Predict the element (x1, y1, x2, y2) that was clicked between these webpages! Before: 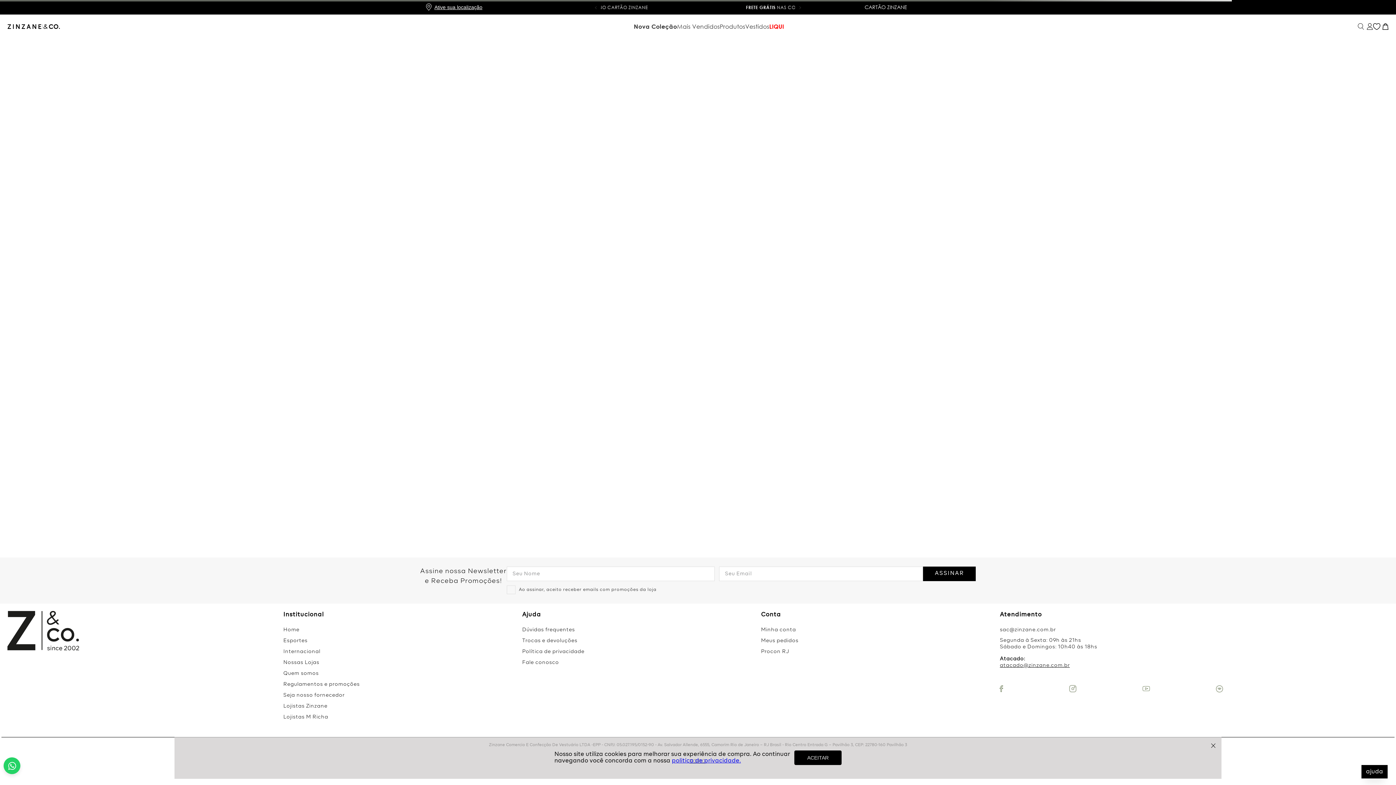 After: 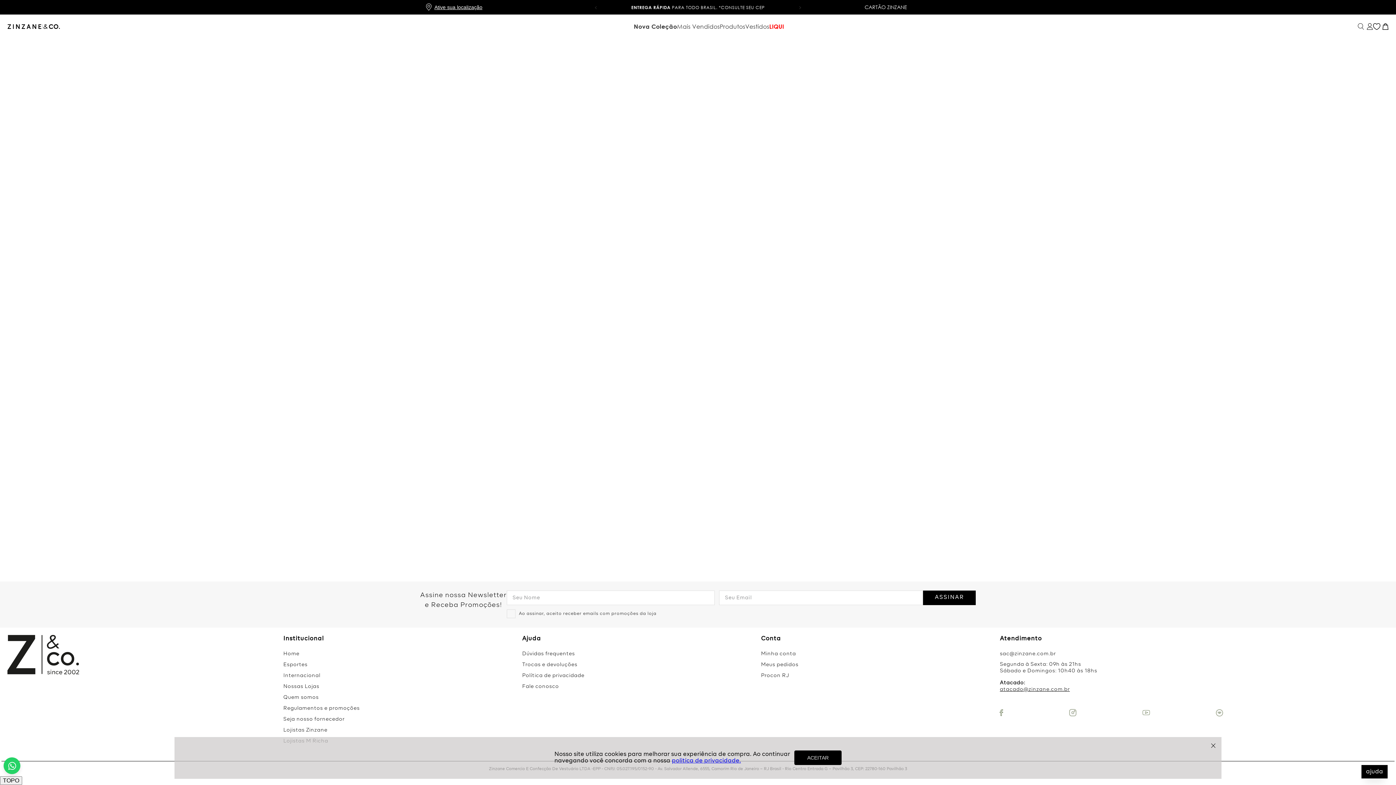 Action: label: Fale conosco bbox: (522, 683, 761, 690)